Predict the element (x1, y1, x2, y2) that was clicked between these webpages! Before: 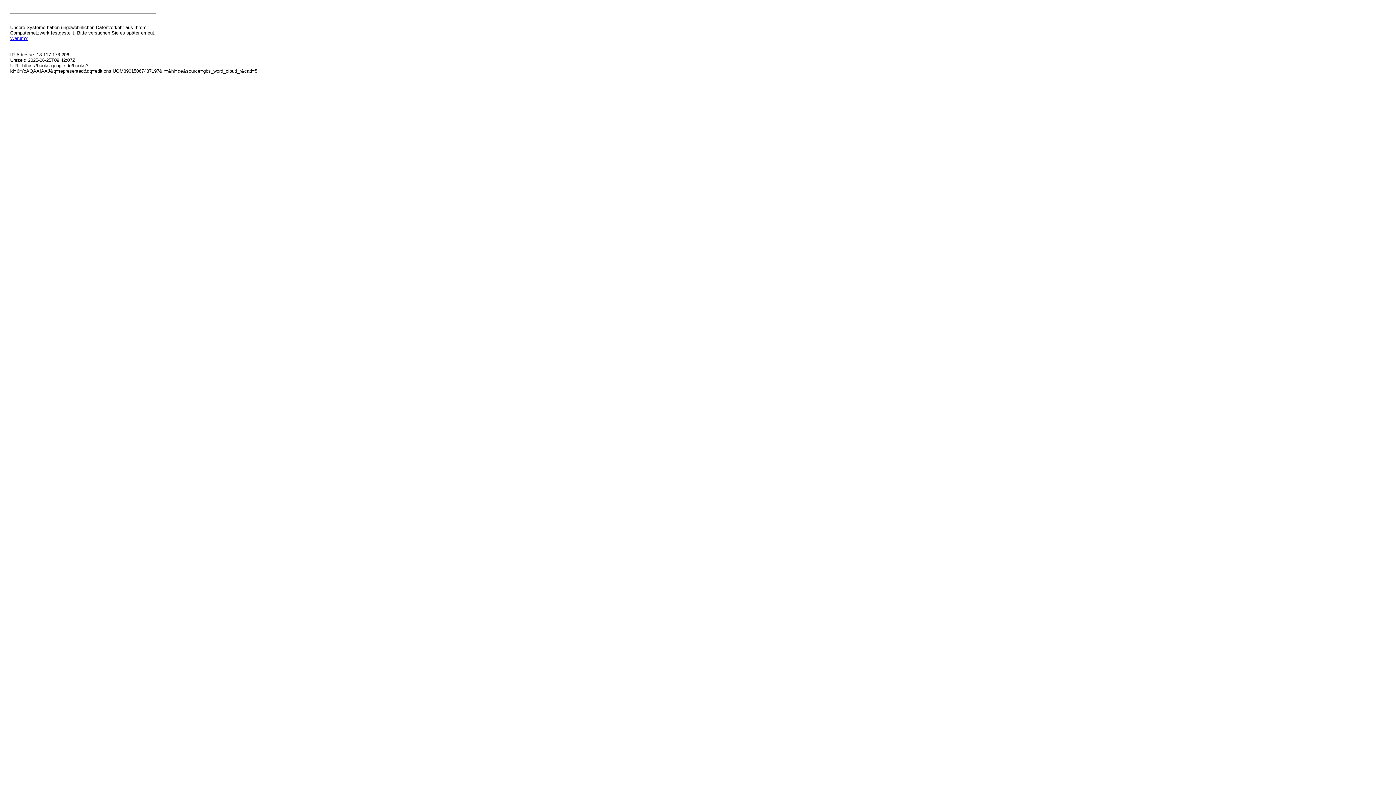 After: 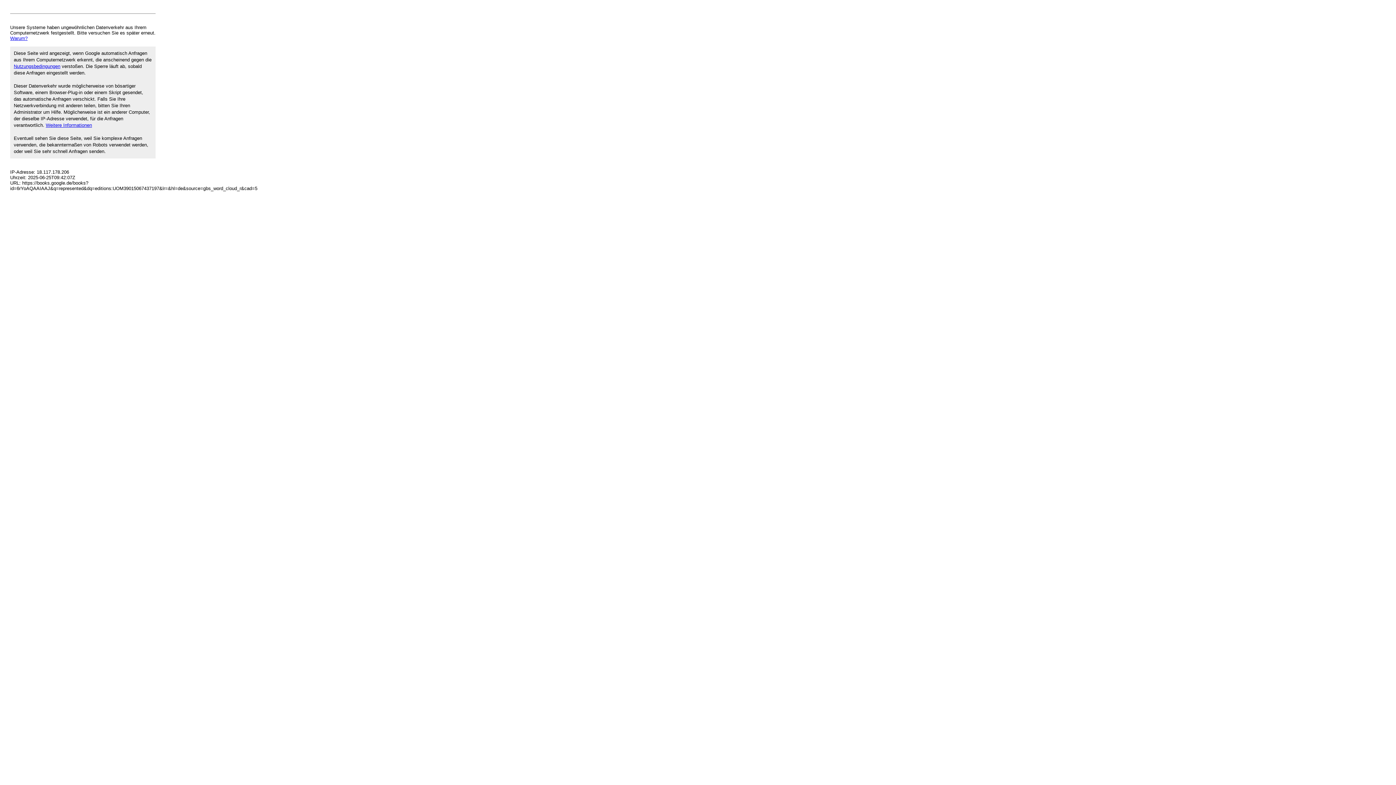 Action: bbox: (10, 35, 27, 41) label: Warum?